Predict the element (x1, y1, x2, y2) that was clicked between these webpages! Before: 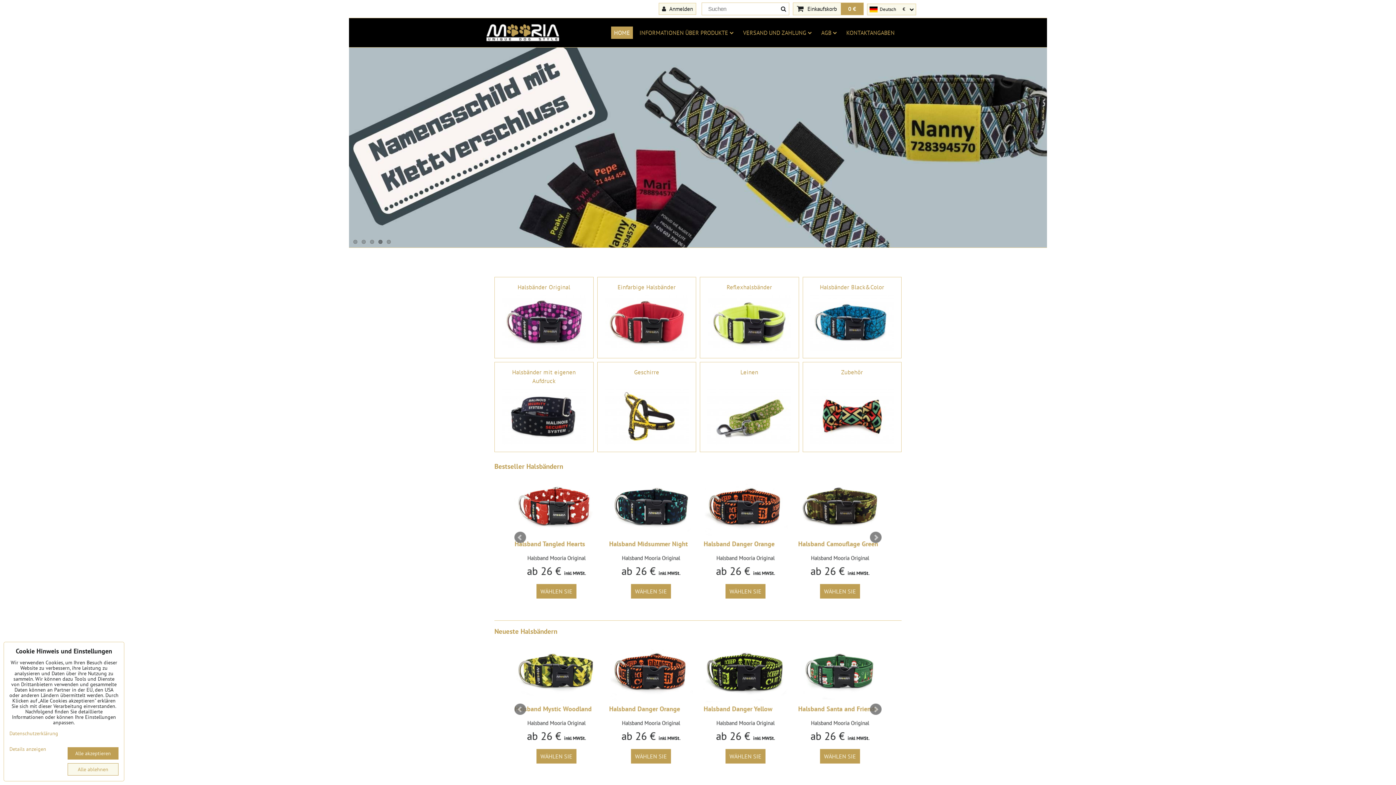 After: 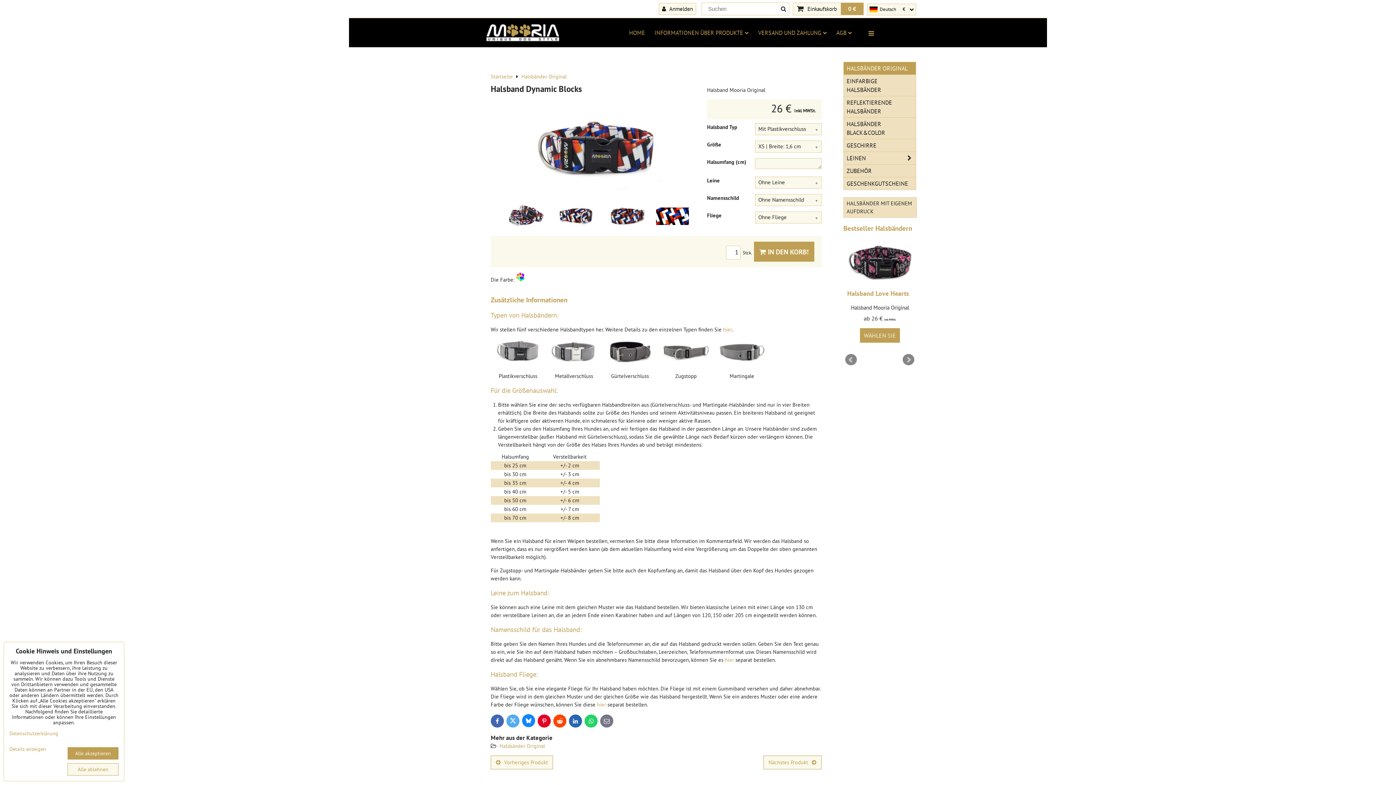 Action: bbox: (820, 763, 860, 777) label: WÄHLEN SIE